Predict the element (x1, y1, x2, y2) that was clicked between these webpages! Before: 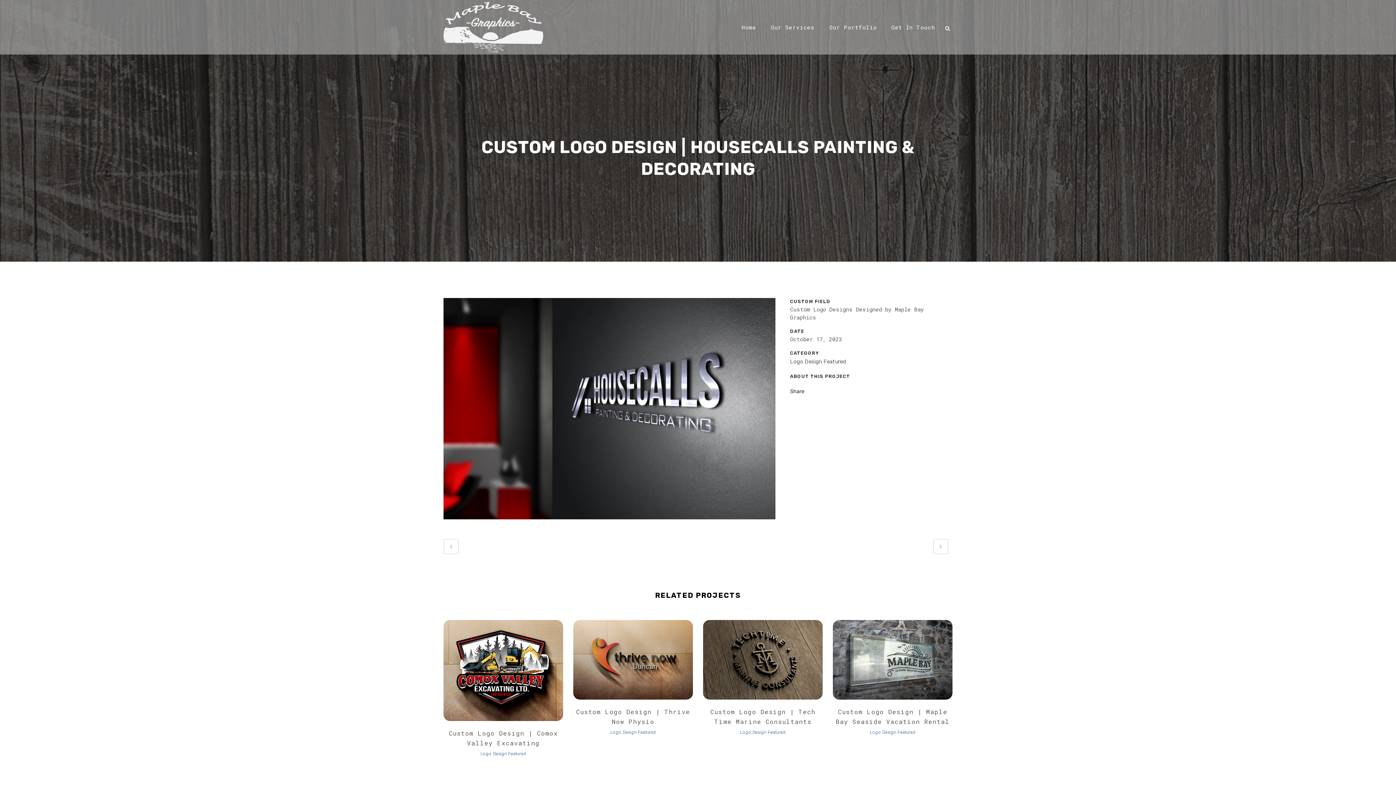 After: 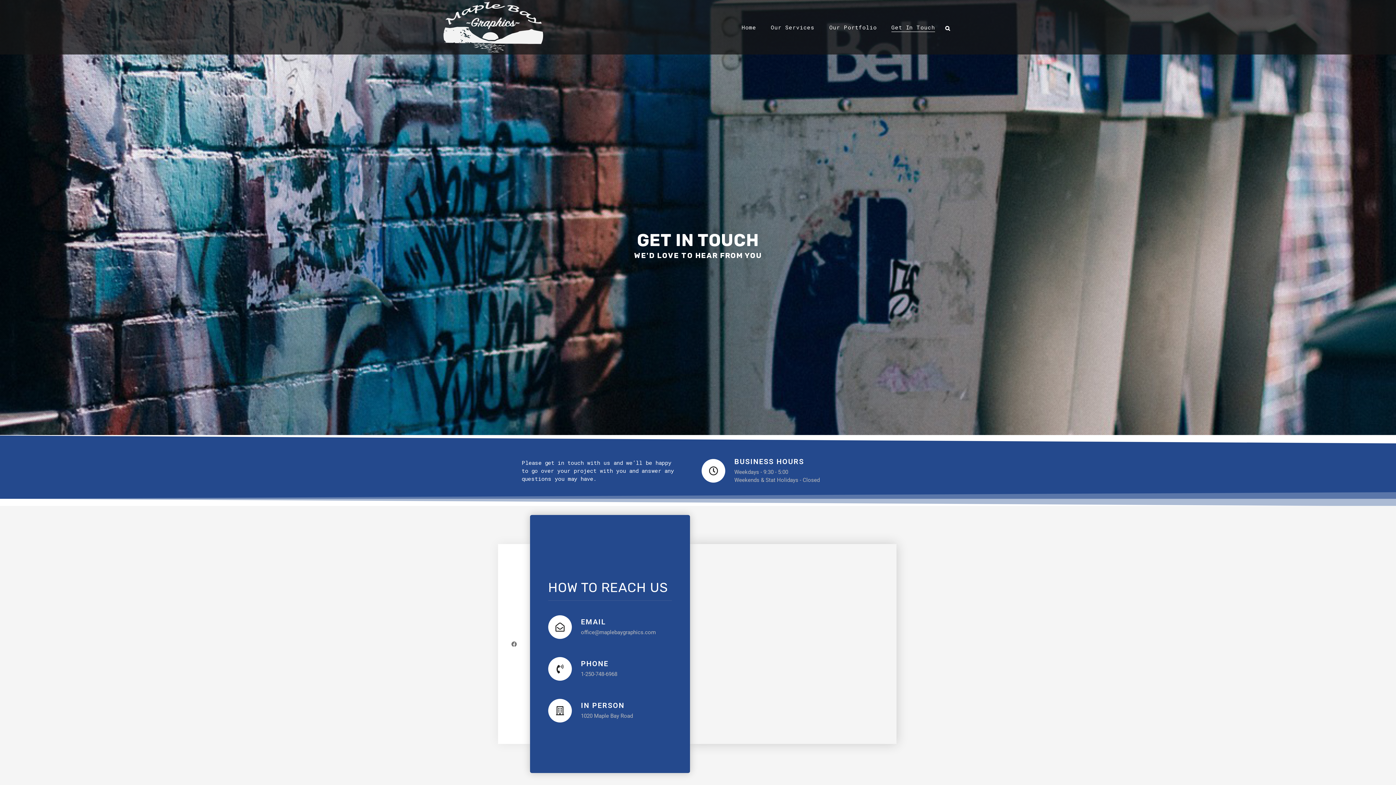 Action: label: Get In Touch bbox: (884, 0, 942, 54)